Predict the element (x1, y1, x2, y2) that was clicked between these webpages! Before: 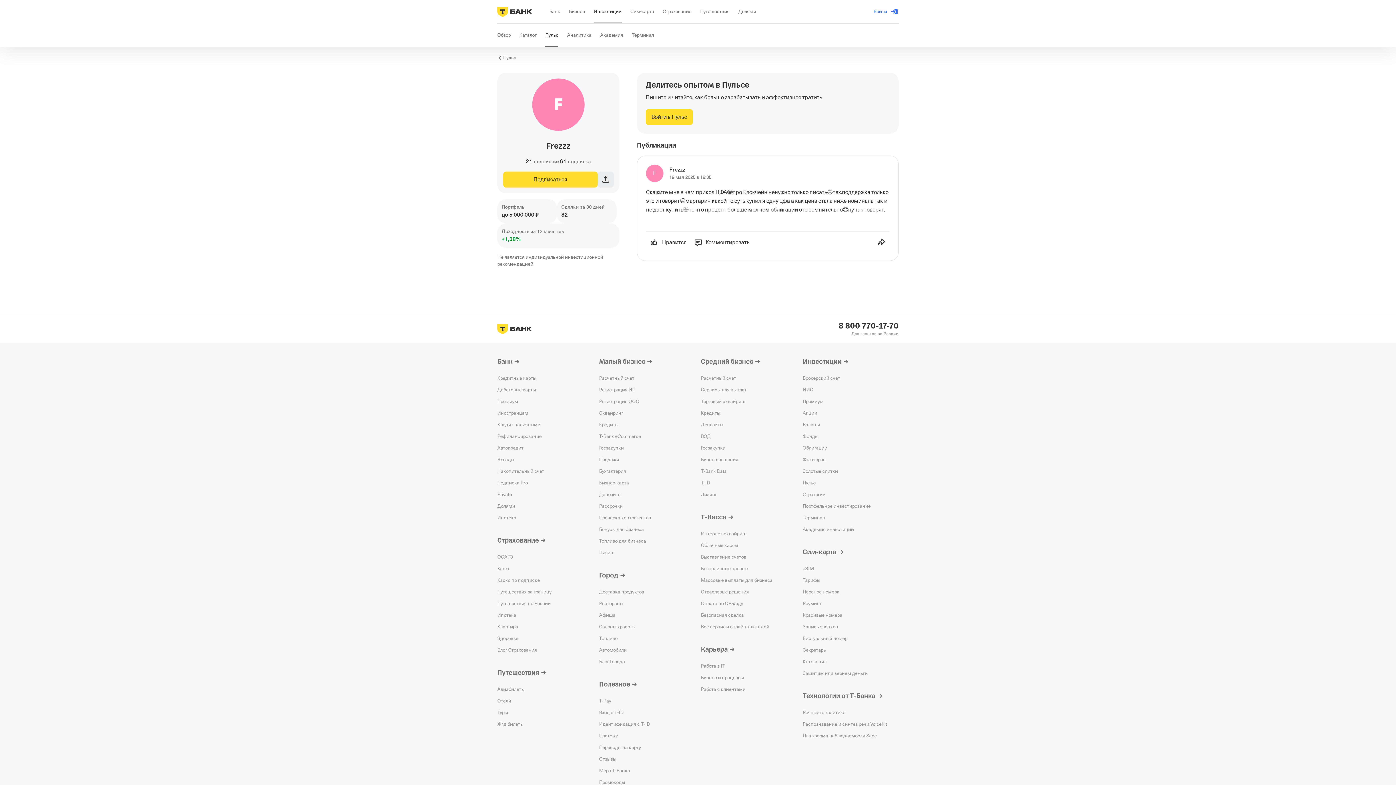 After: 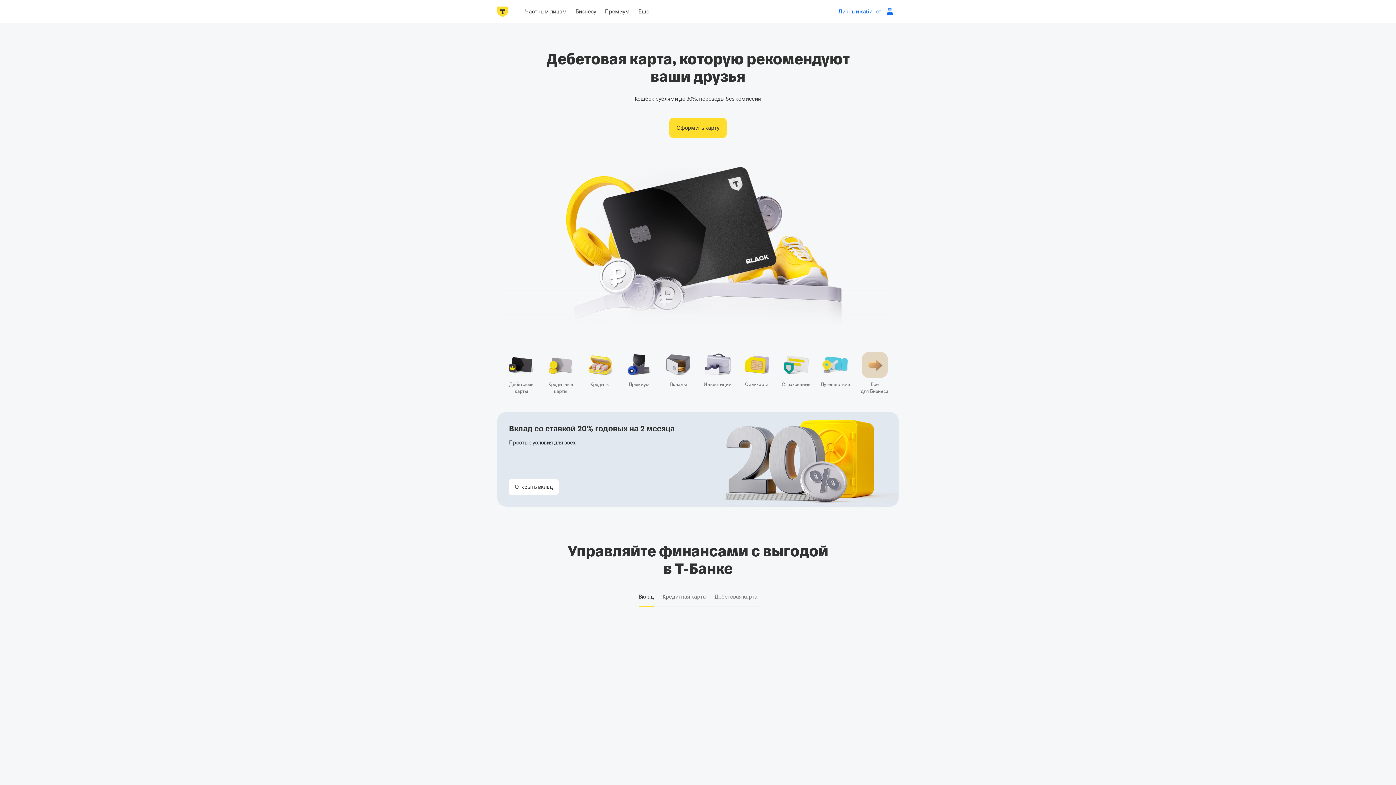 Action: bbox: (497, 322, 532, 335)